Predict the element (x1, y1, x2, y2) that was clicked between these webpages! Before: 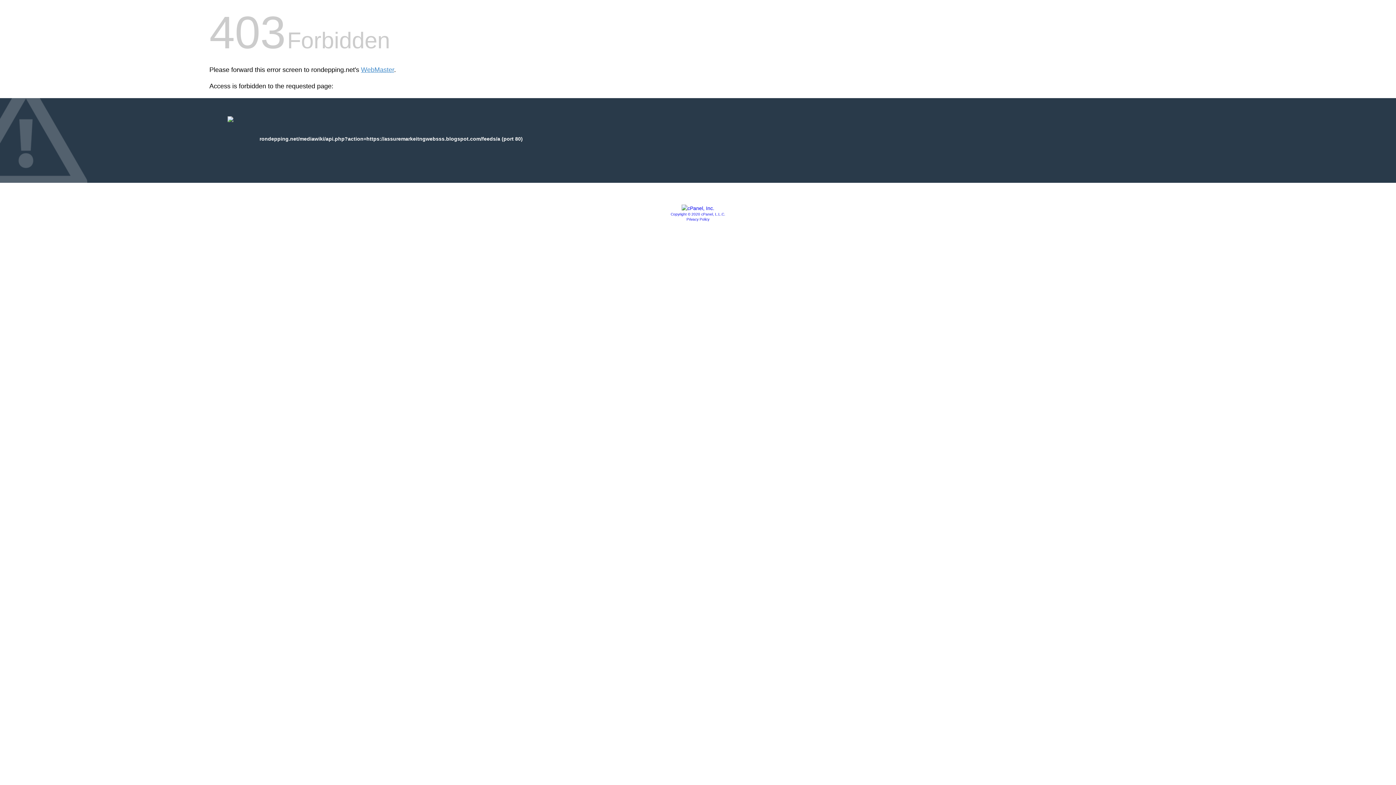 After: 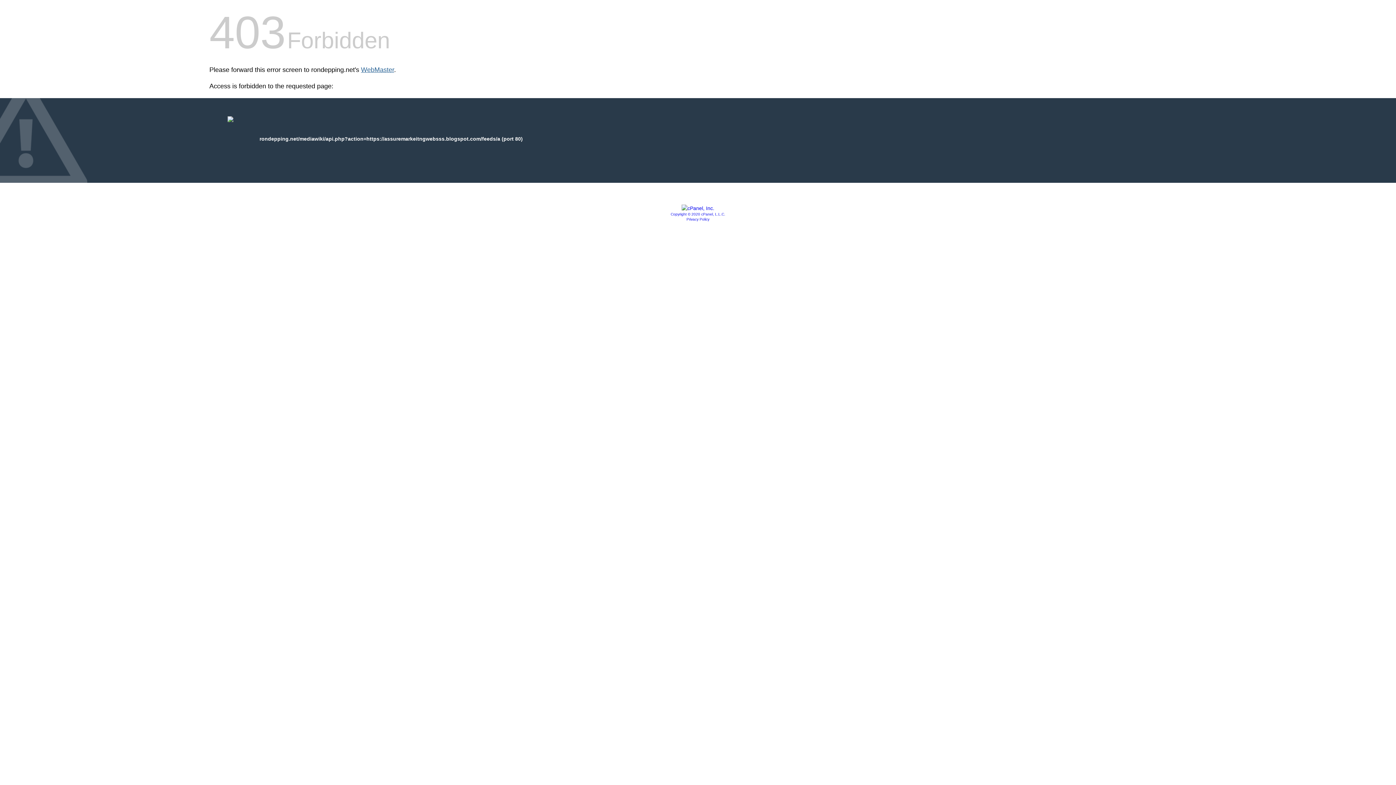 Action: bbox: (361, 66, 394, 73) label: WebMaster